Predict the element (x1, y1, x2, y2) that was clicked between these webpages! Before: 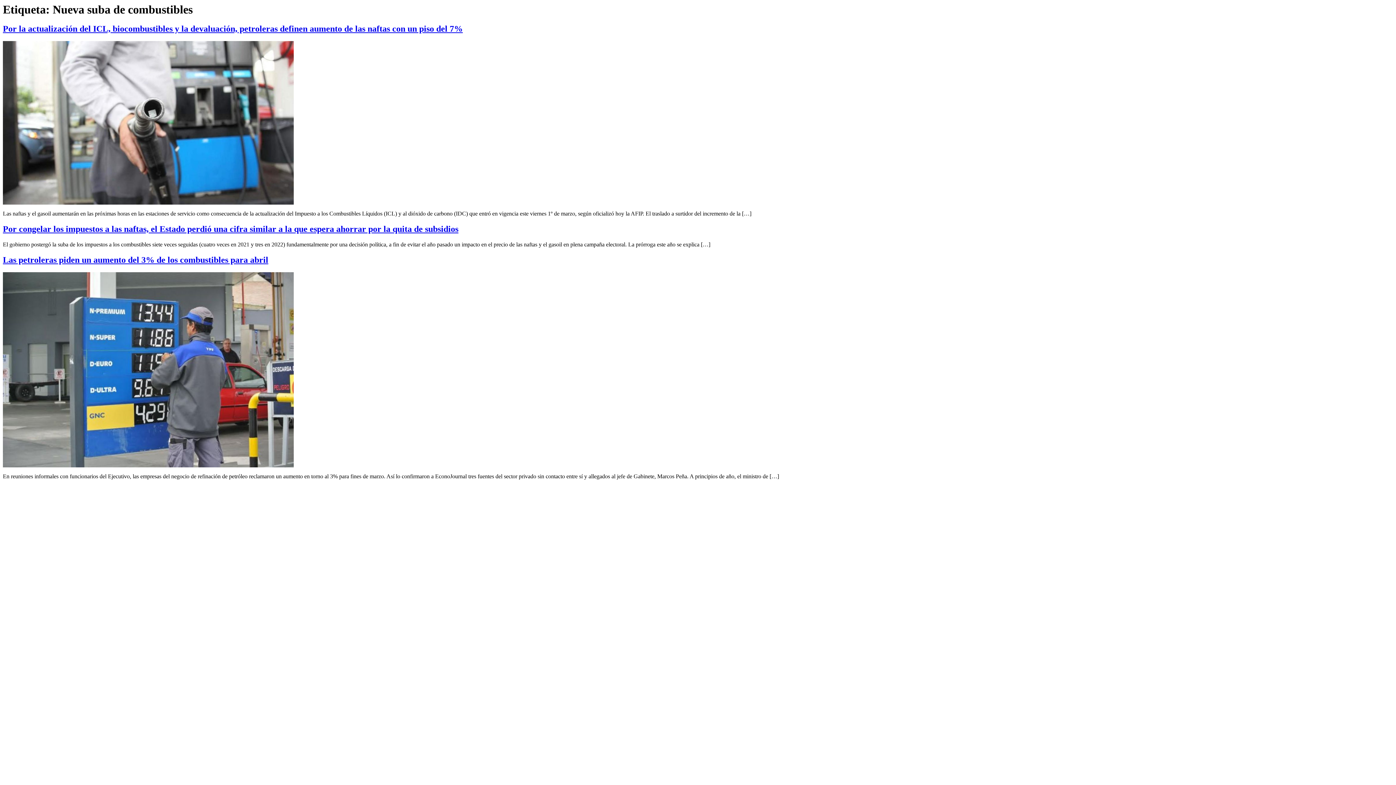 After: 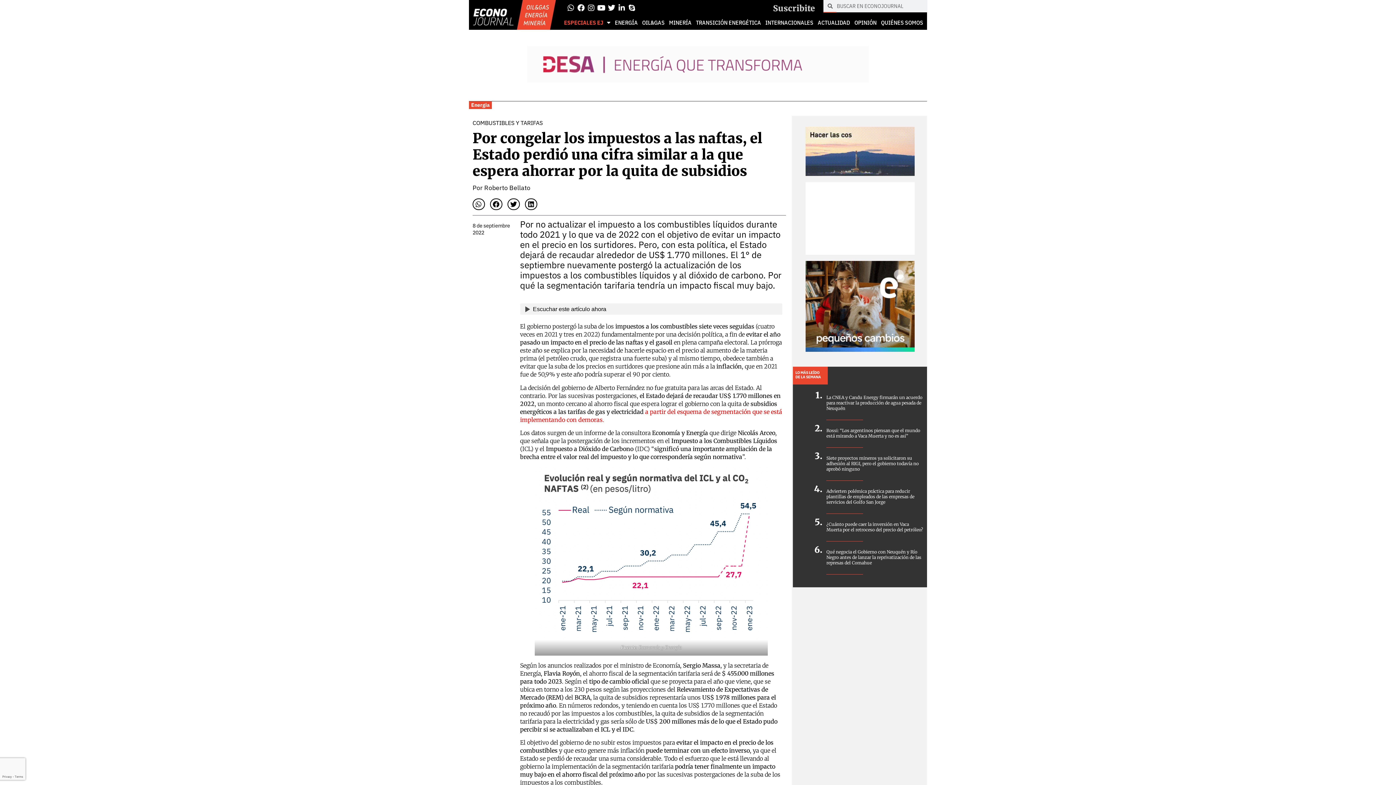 Action: label: Por congelar los impuestos a las naftas, el Estado perdió una cifra similar a la que espera ahorrar por la quita de subsidios bbox: (2, 224, 458, 233)